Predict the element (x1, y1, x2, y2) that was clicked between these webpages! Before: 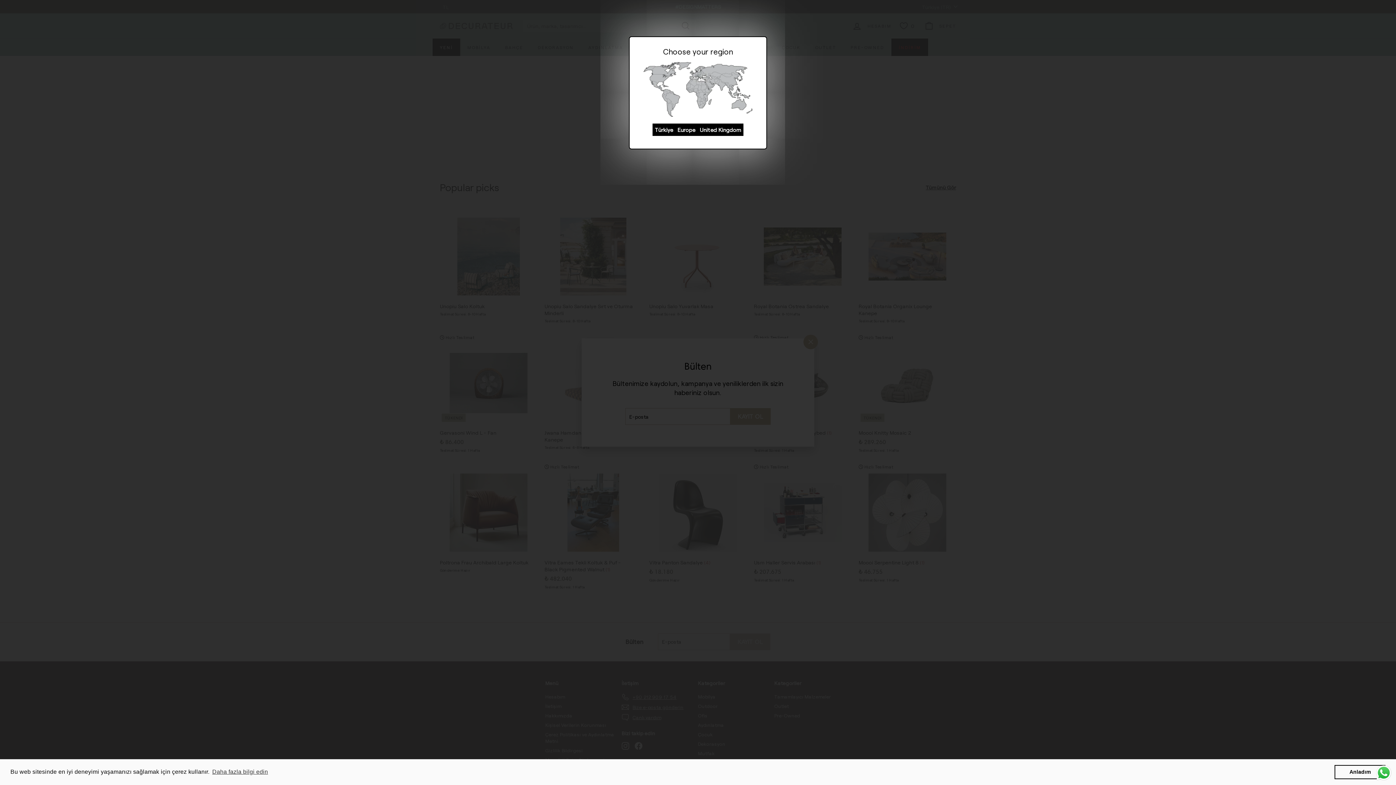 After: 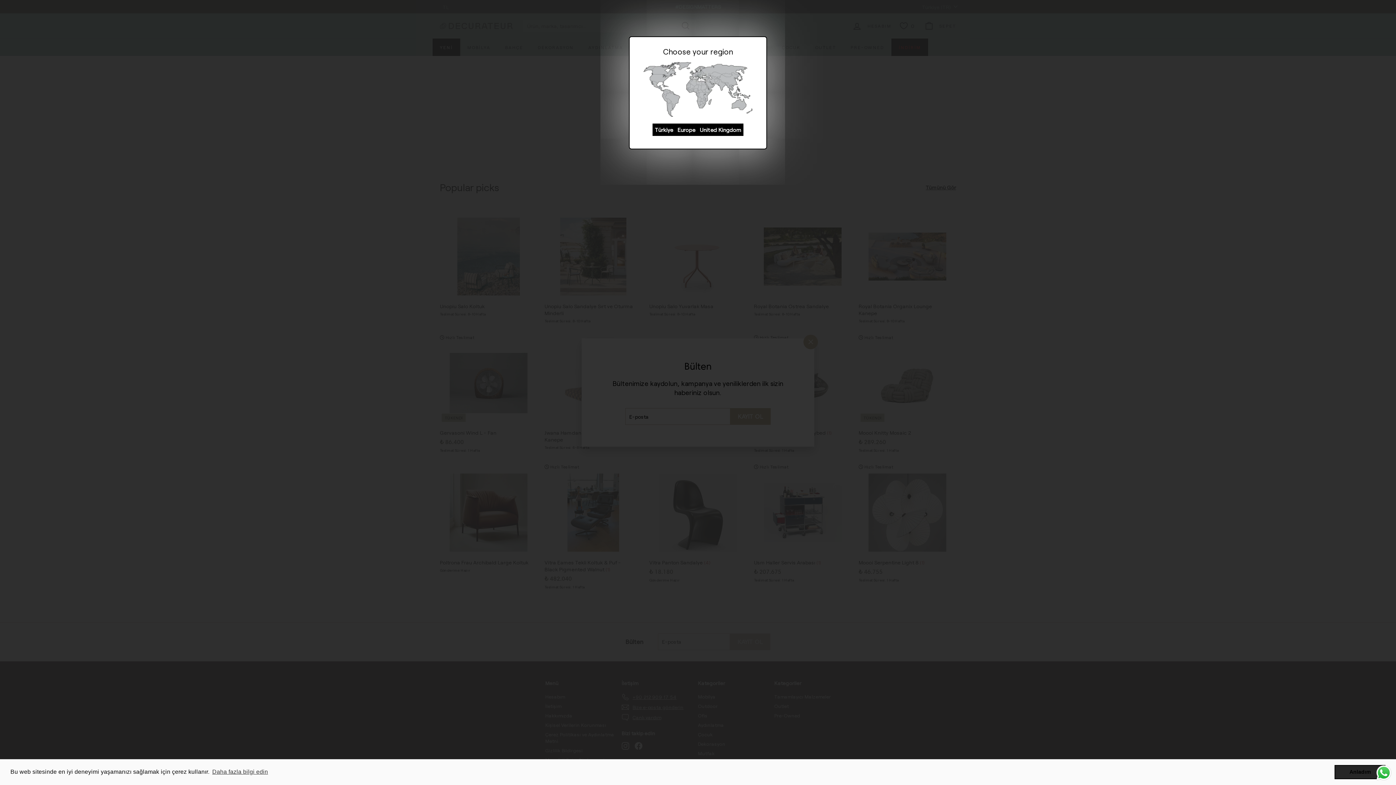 Action: bbox: (1334, 765, 1385, 779) label: dismiss cookie message